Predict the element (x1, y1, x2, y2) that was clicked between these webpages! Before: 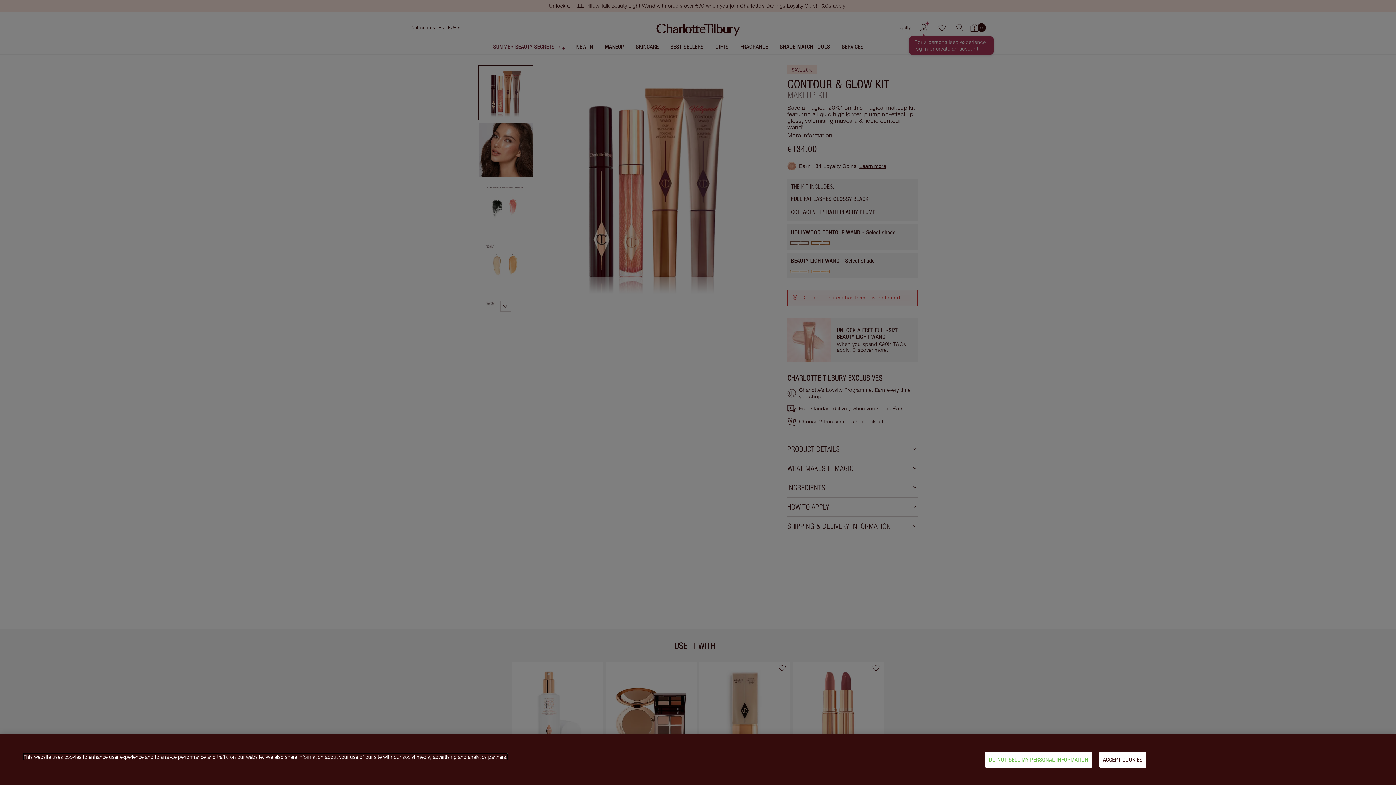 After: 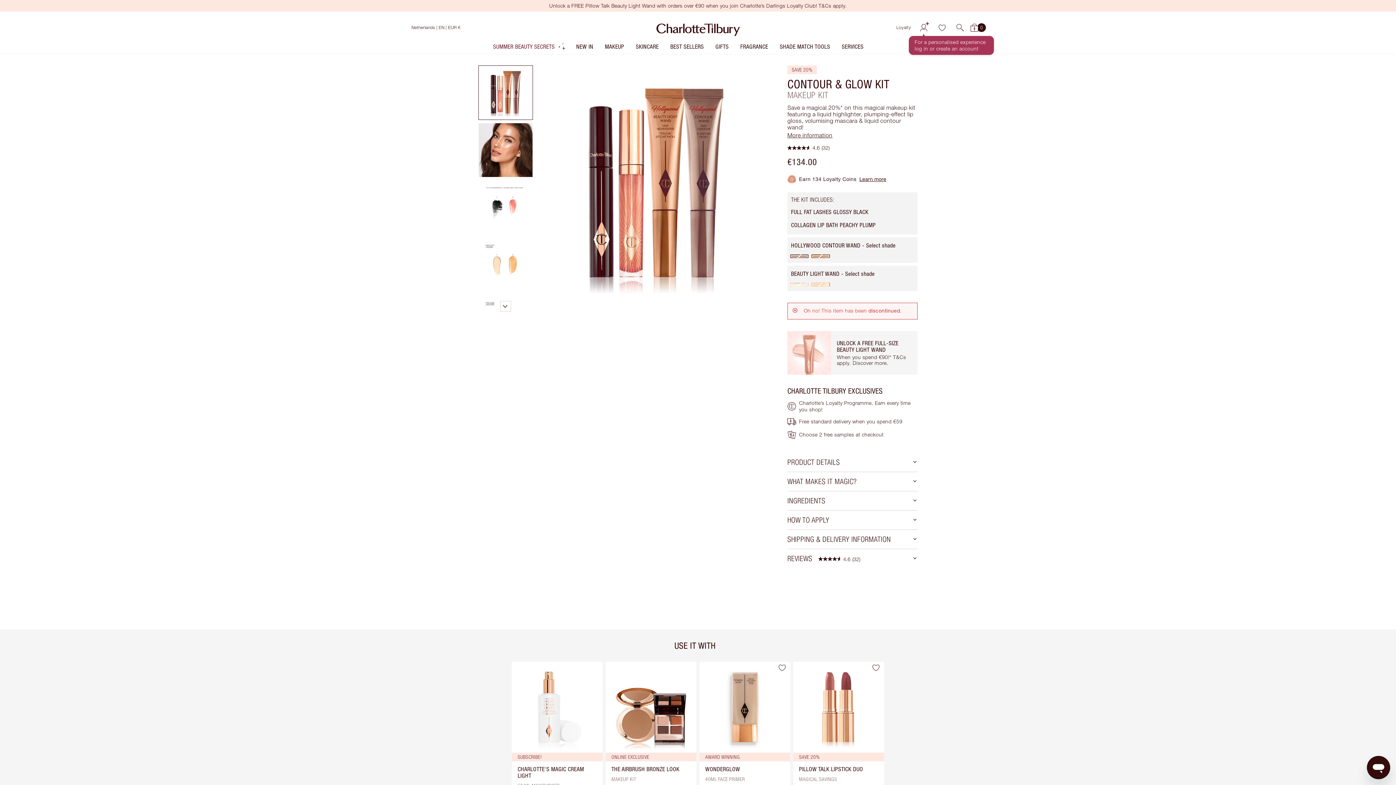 Action: label: ACCEPT COOKIES bbox: (1099, 752, 1146, 768)